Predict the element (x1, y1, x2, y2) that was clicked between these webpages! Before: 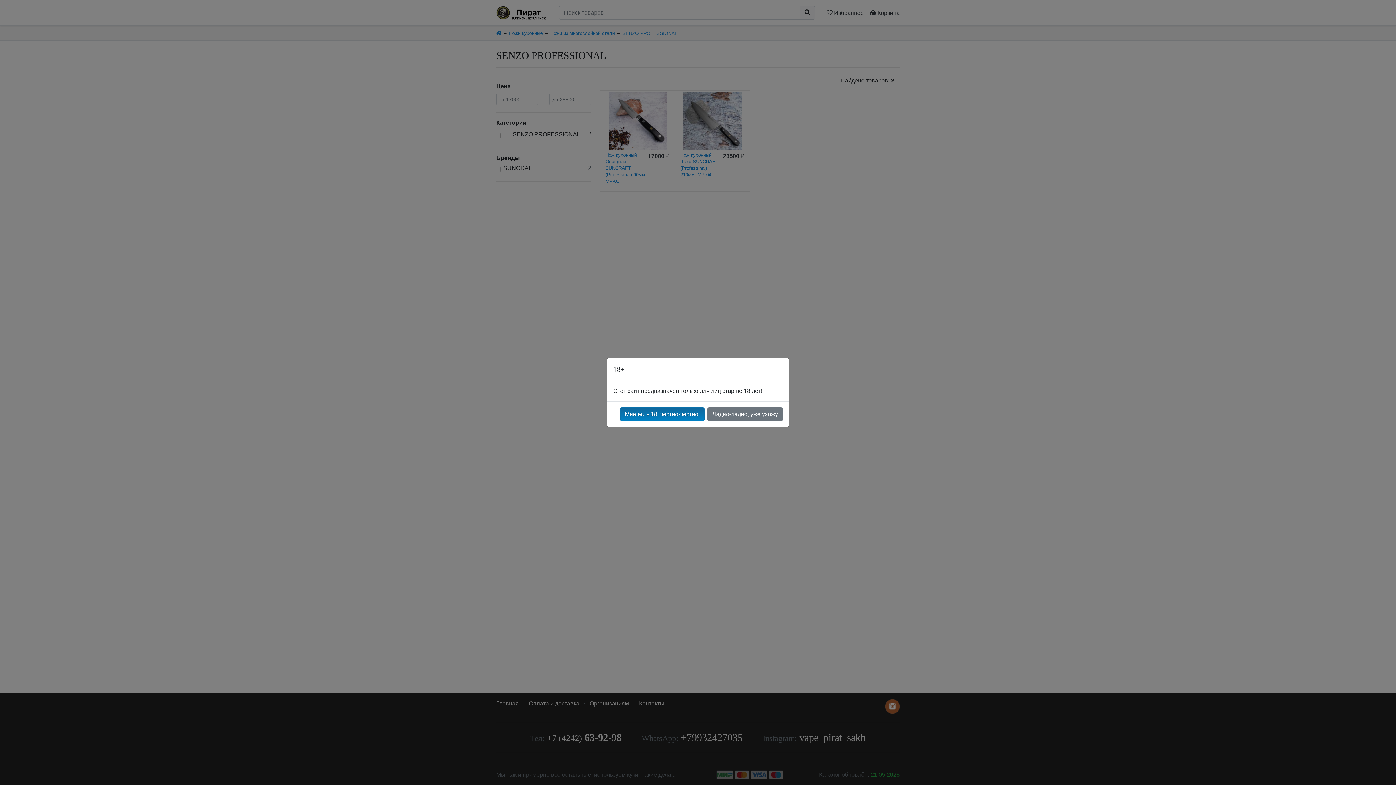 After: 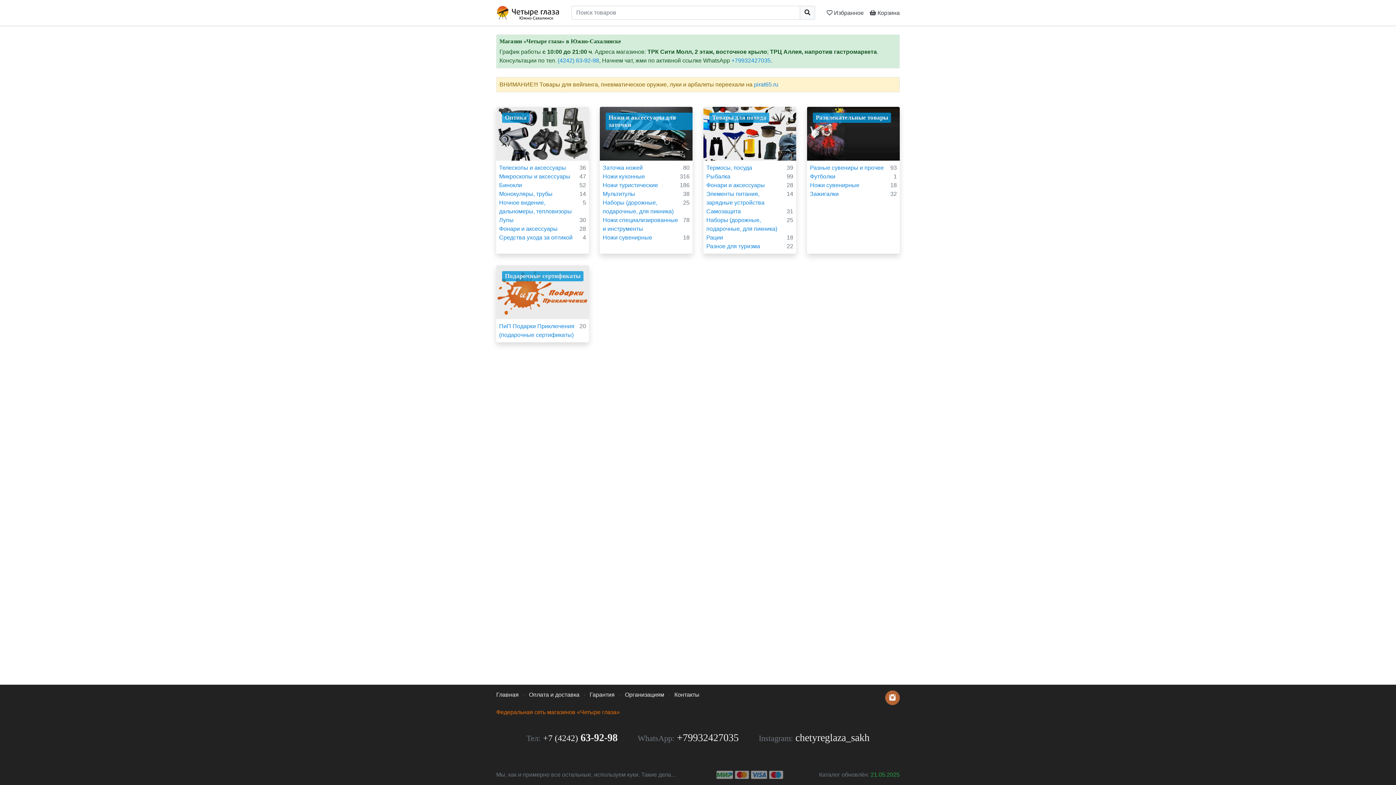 Action: bbox: (707, 407, 782, 421) label: Ладно-ладно, уже ухожу